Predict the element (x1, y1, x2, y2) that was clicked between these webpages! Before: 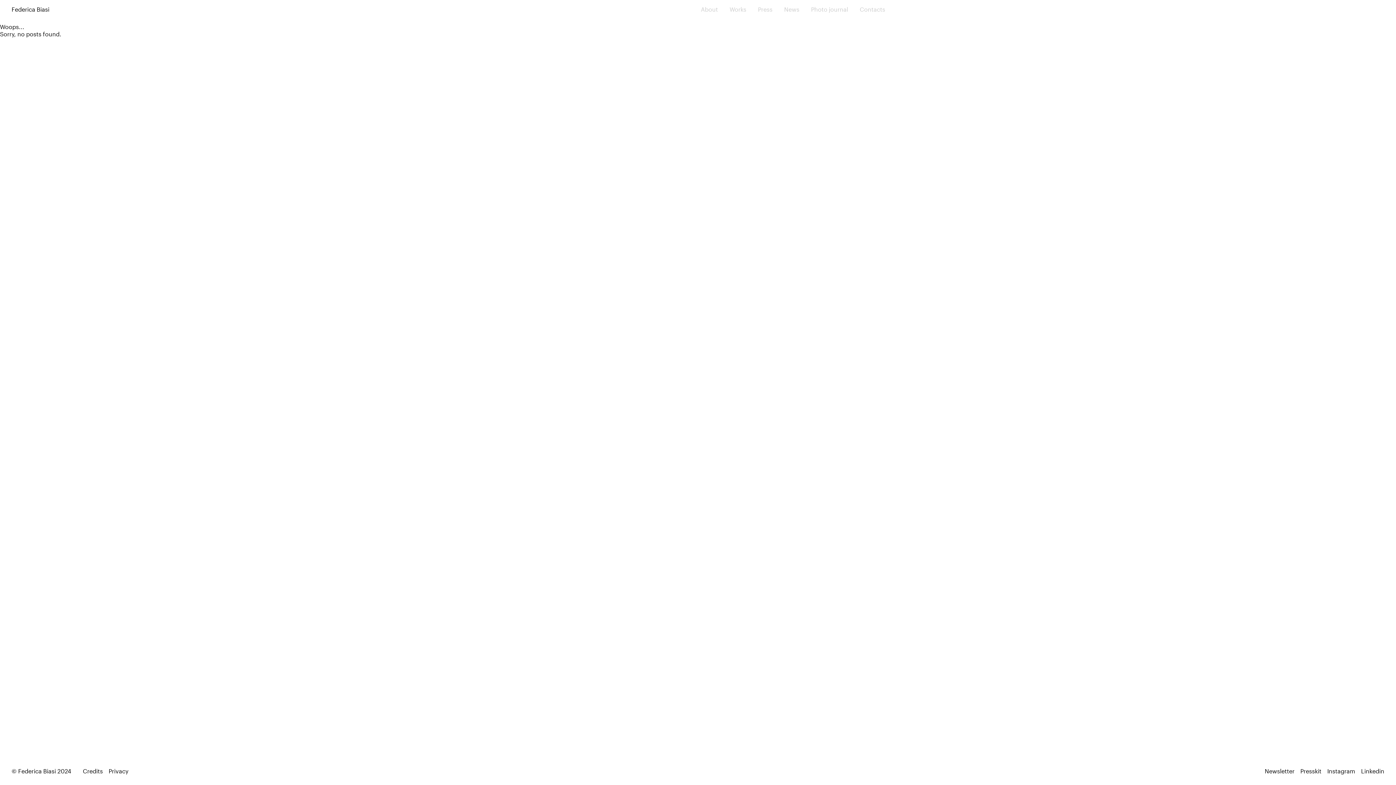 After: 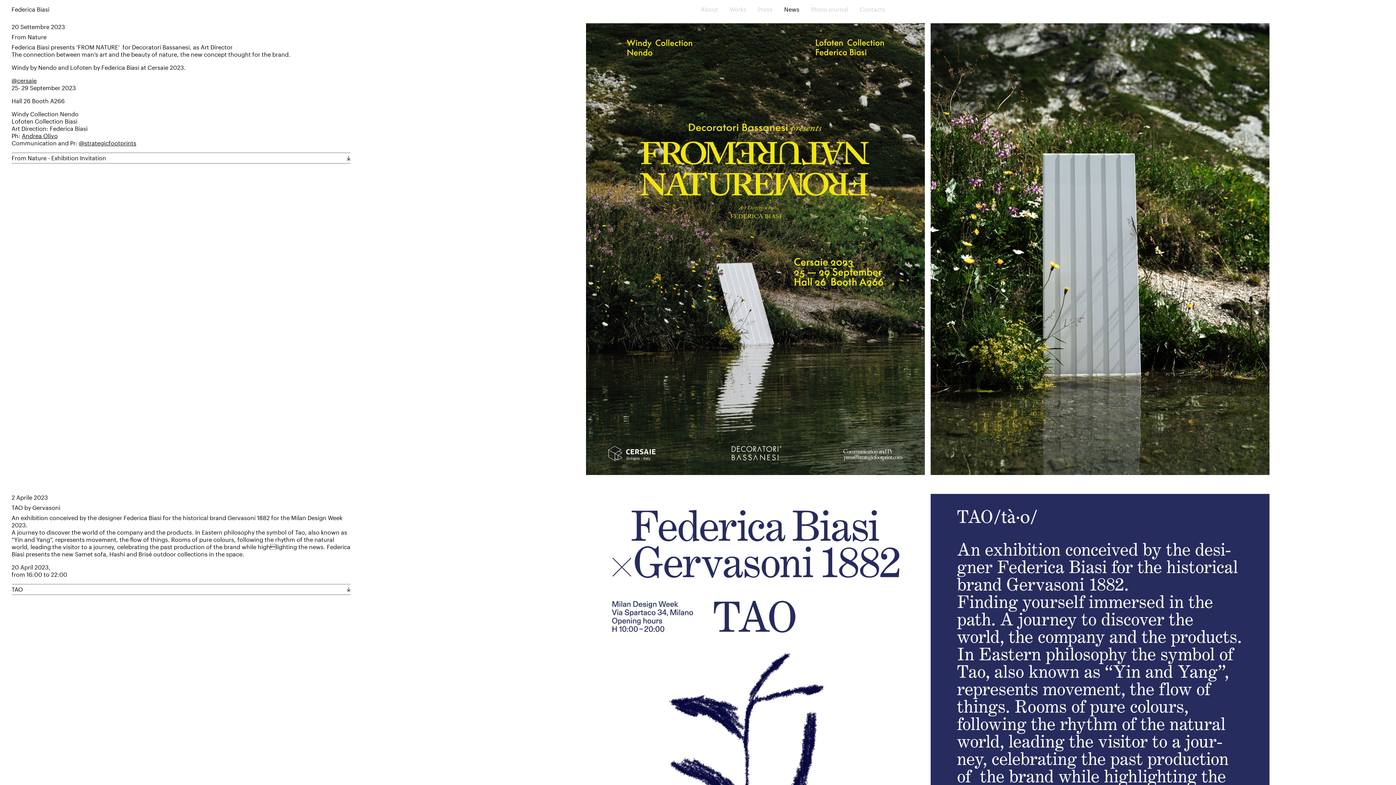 Action: label: News bbox: (784, 5, 799, 12)